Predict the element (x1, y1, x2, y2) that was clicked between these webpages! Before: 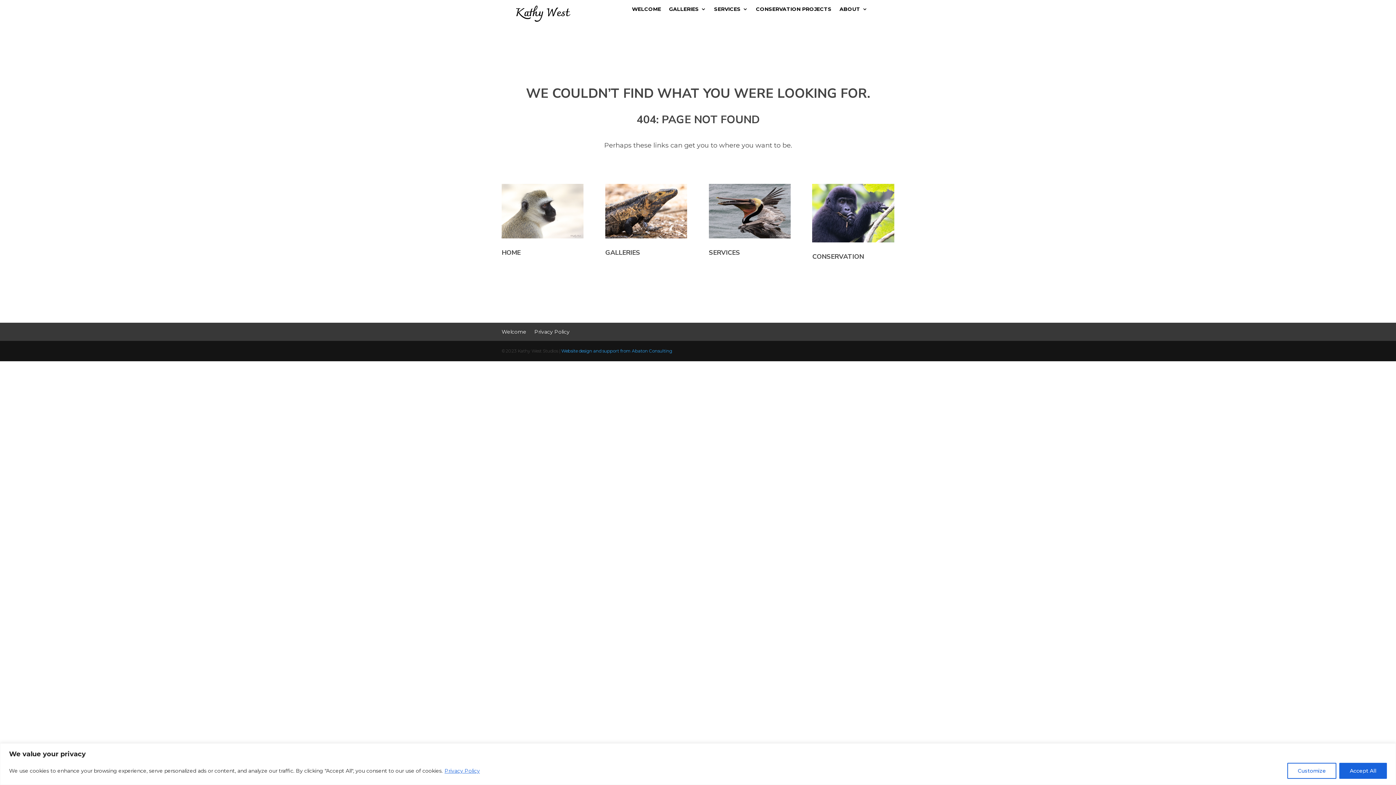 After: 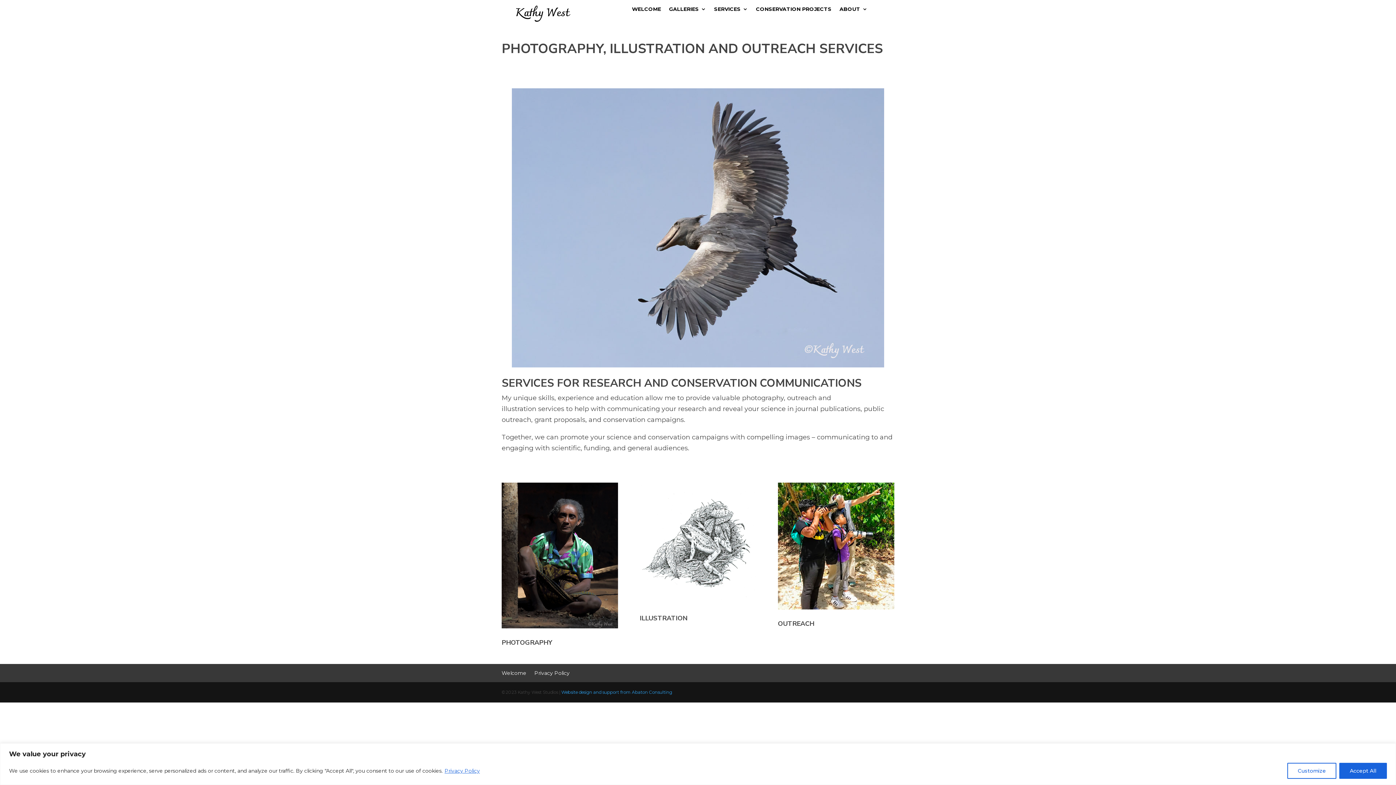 Action: label: SERVICES bbox: (708, 248, 740, 257)